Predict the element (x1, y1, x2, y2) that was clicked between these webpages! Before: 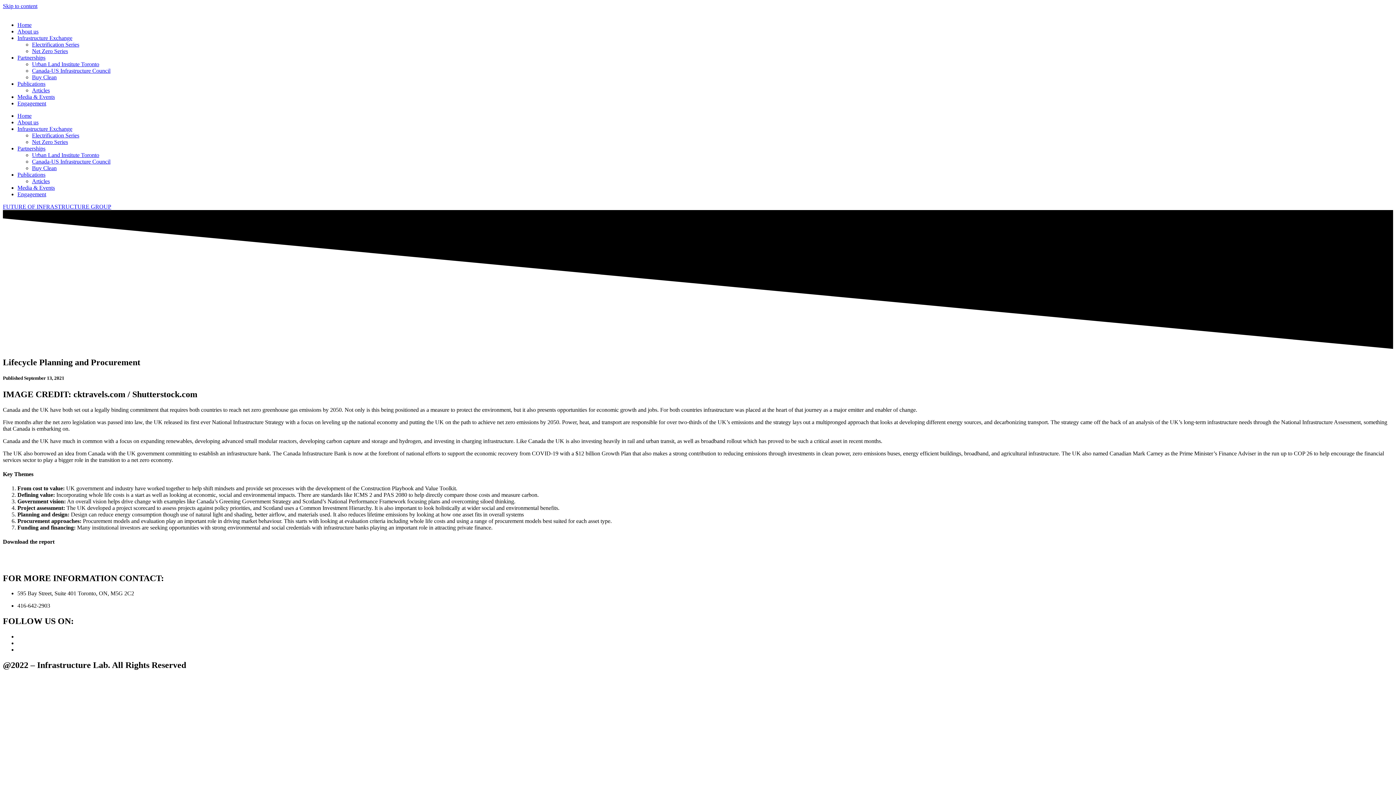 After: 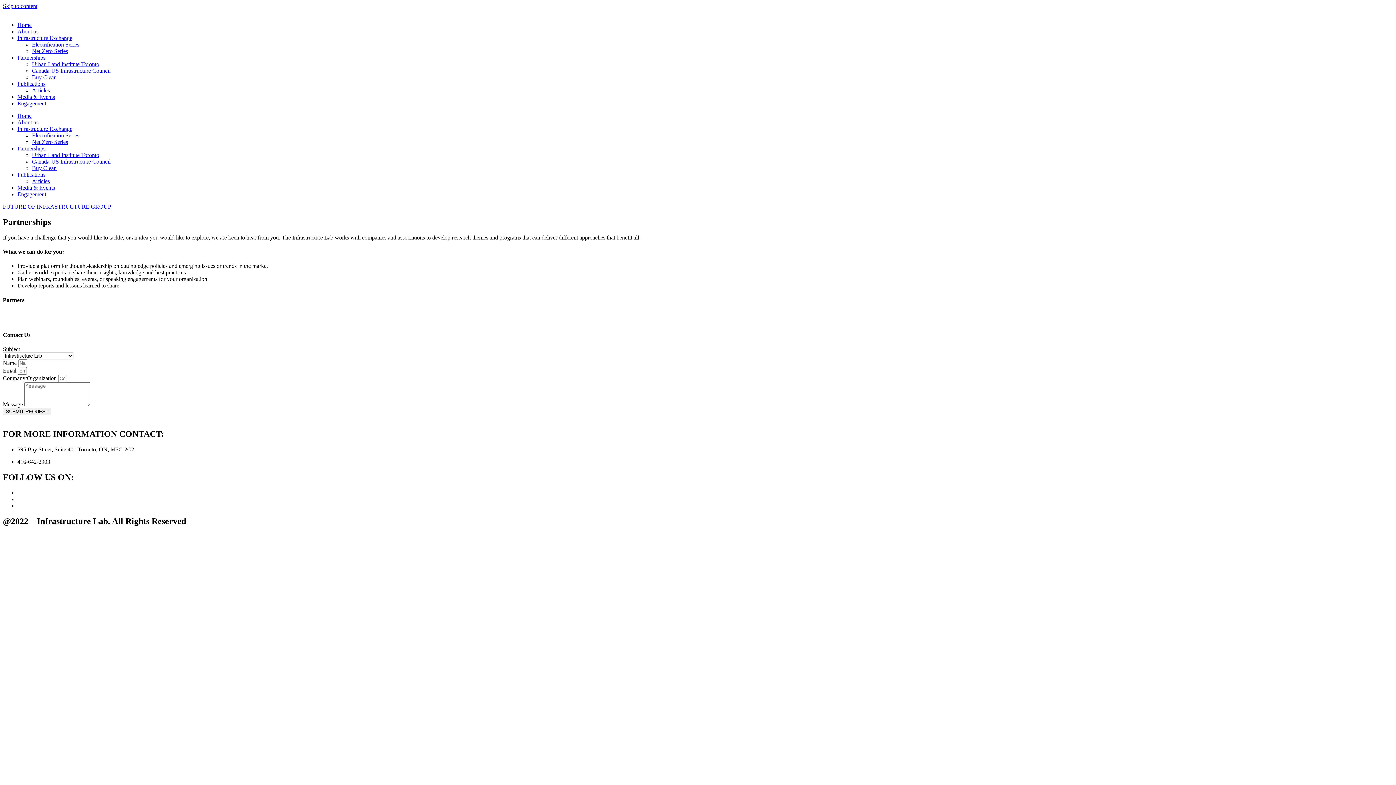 Action: label: Partnerships bbox: (17, 145, 45, 151)